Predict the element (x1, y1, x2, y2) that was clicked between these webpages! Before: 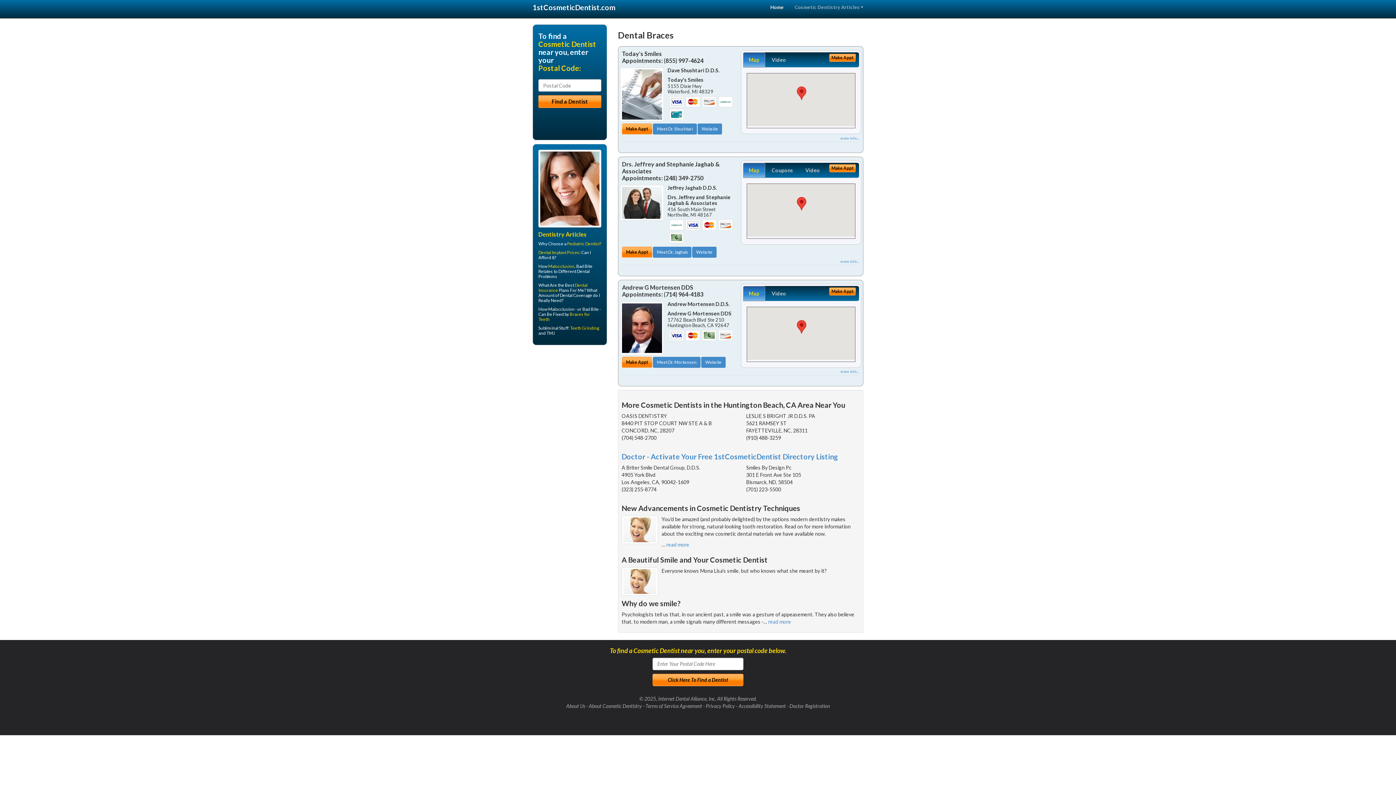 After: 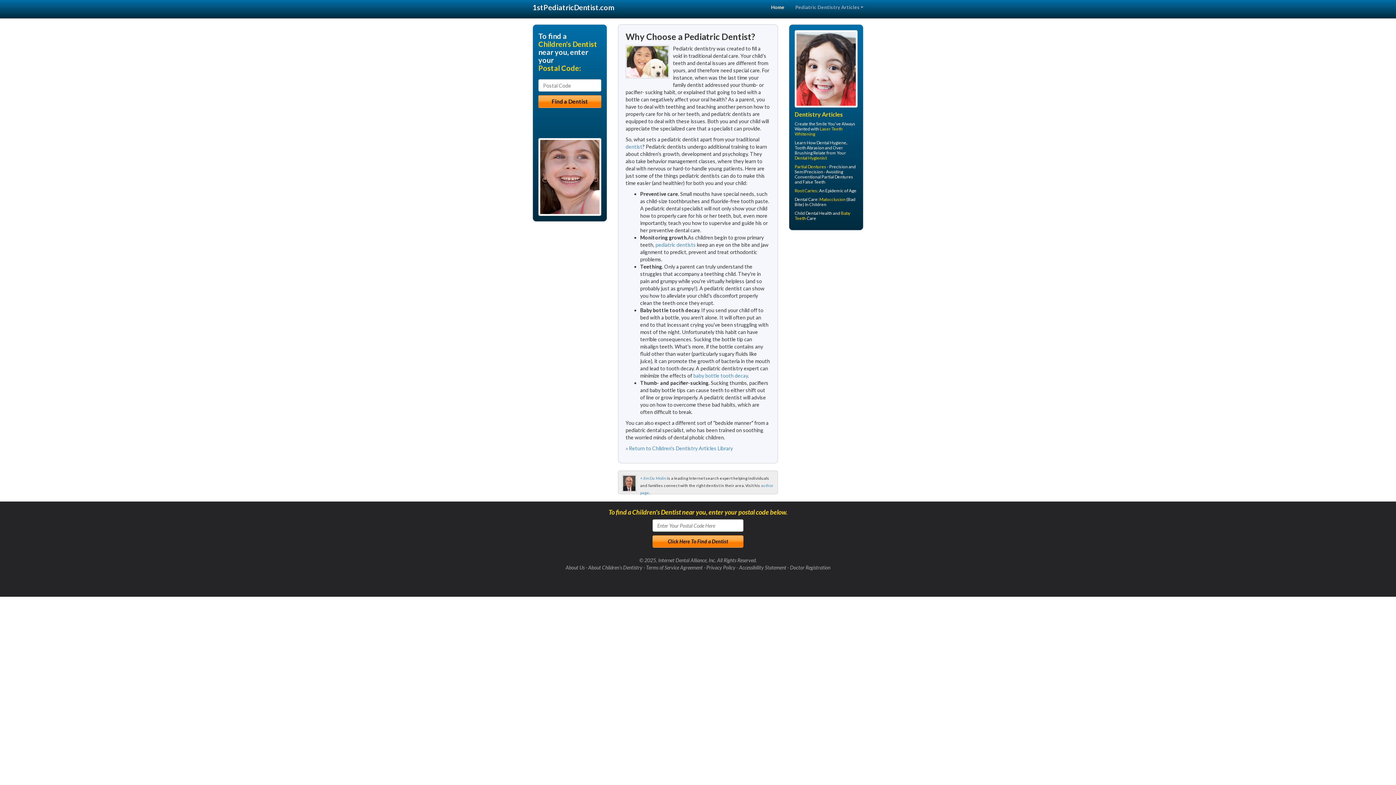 Action: label: Pediatric Dentist? bbox: (567, 241, 601, 246)